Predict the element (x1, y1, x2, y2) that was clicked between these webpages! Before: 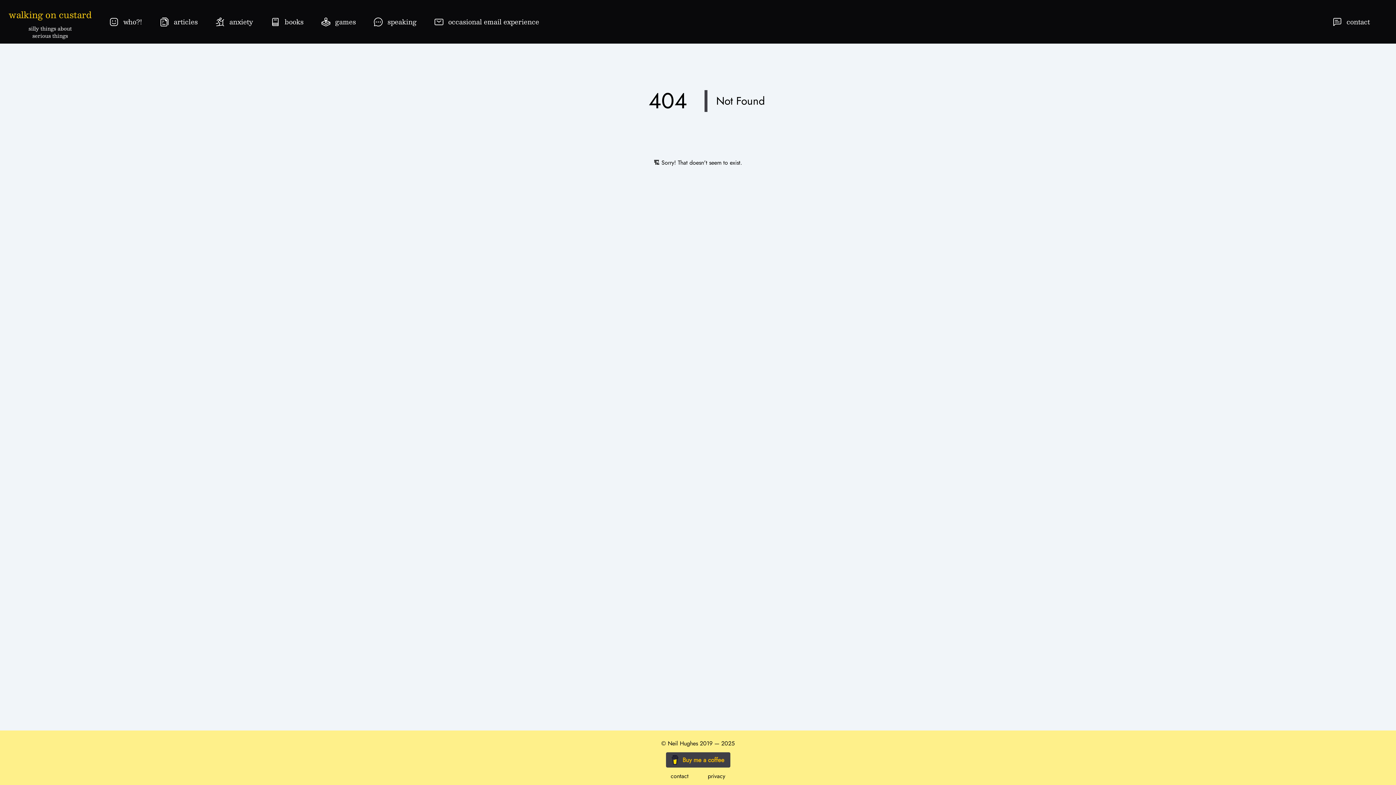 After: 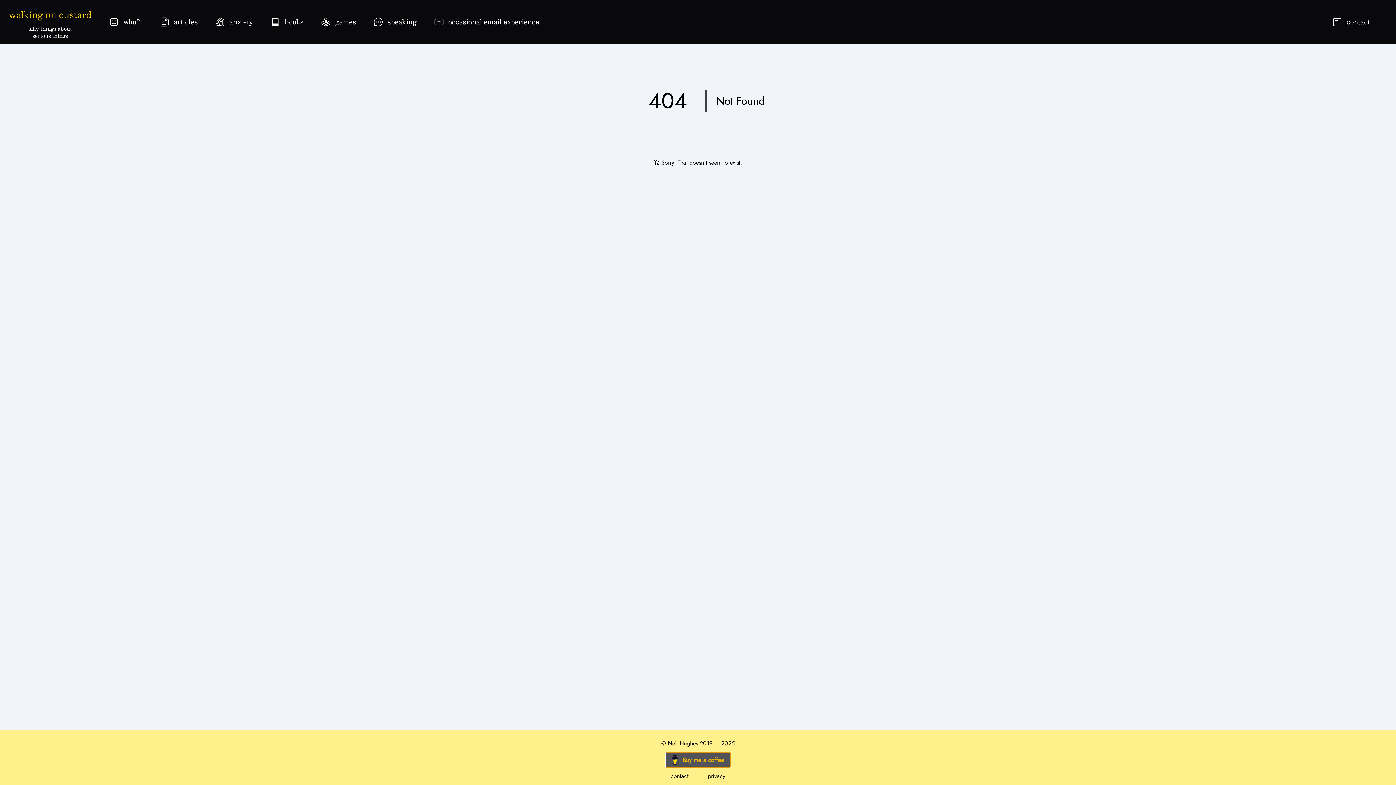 Action: label: Buy me a coffee bbox: (666, 752, 730, 768)